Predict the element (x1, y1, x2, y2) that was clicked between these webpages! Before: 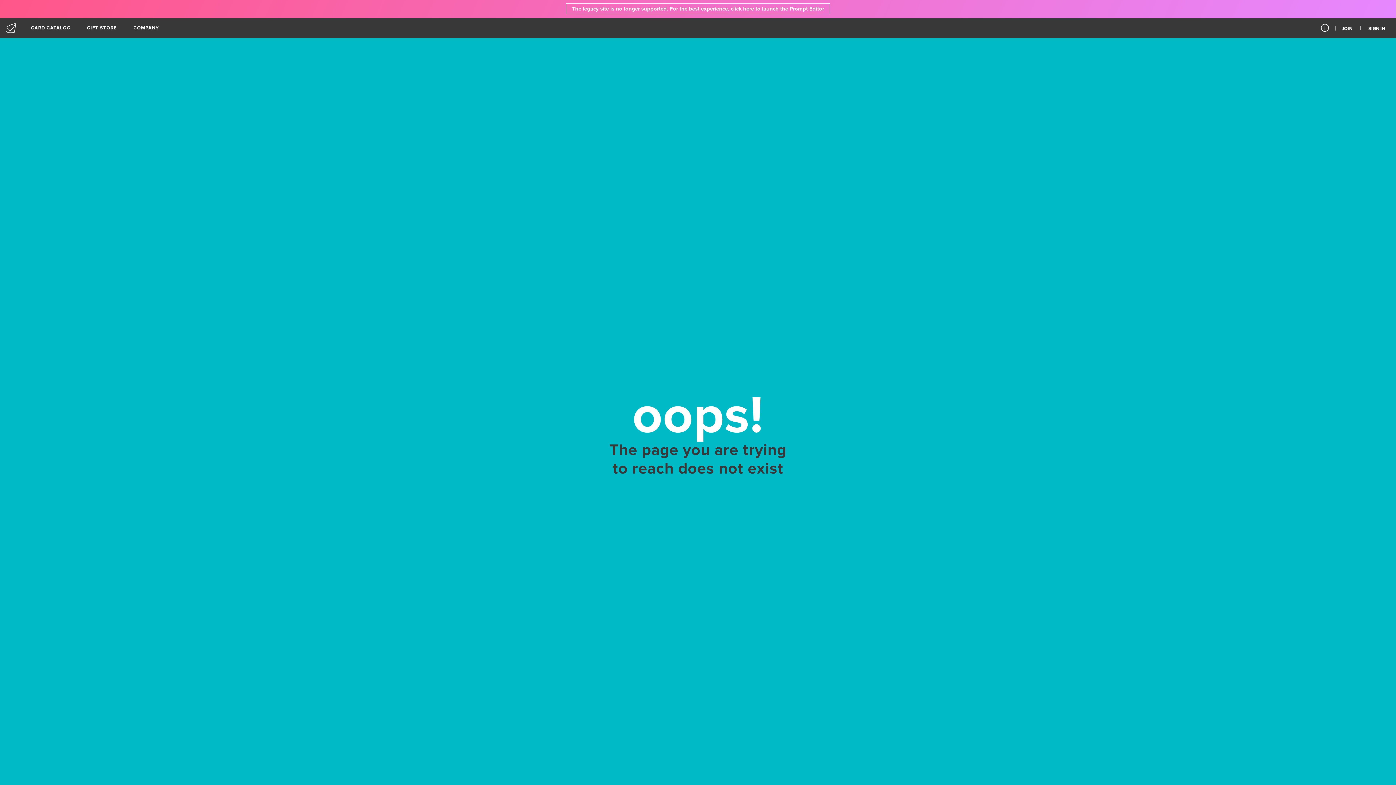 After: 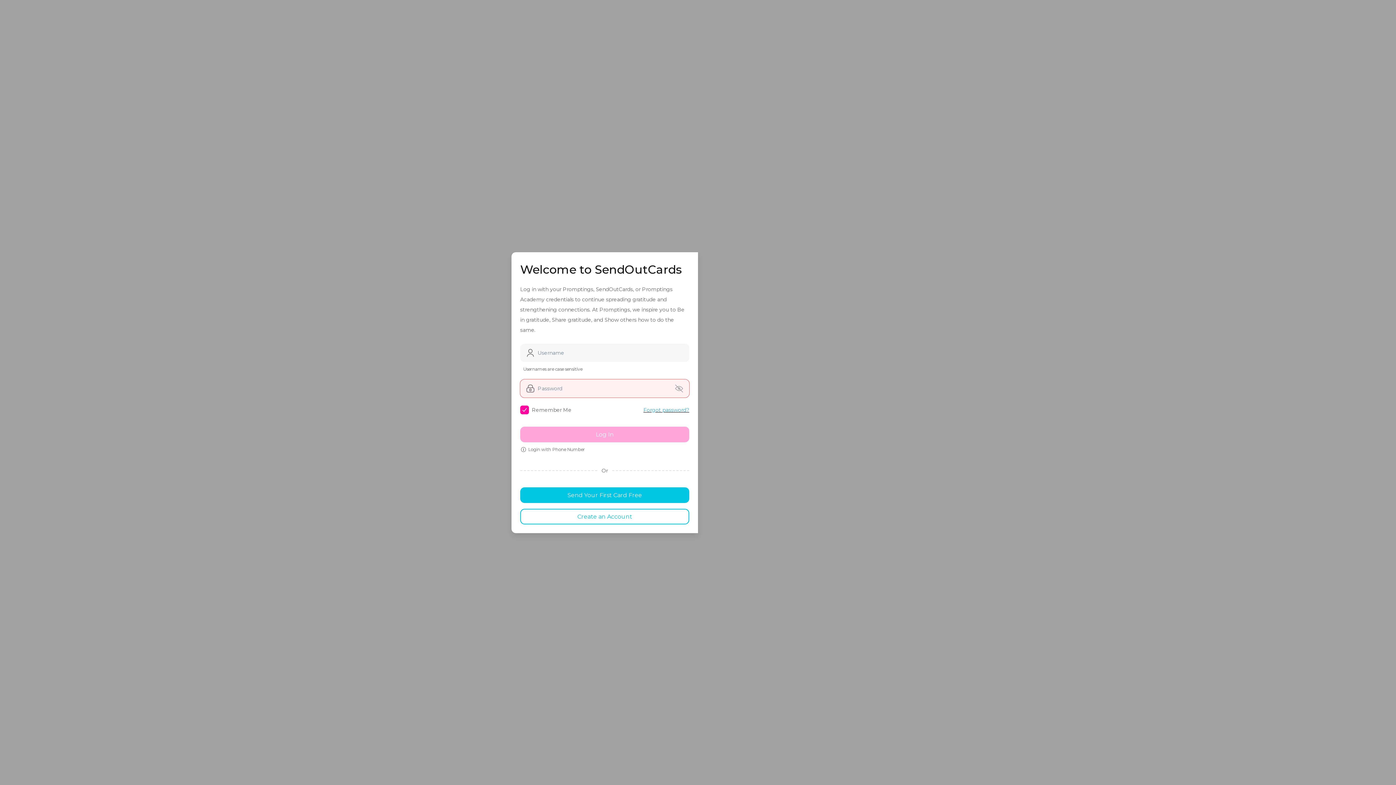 Action: bbox: (566, 3, 830, 14) label: The legacy site is no longer supported. For the best experience, click here to launch the Prompt Editor